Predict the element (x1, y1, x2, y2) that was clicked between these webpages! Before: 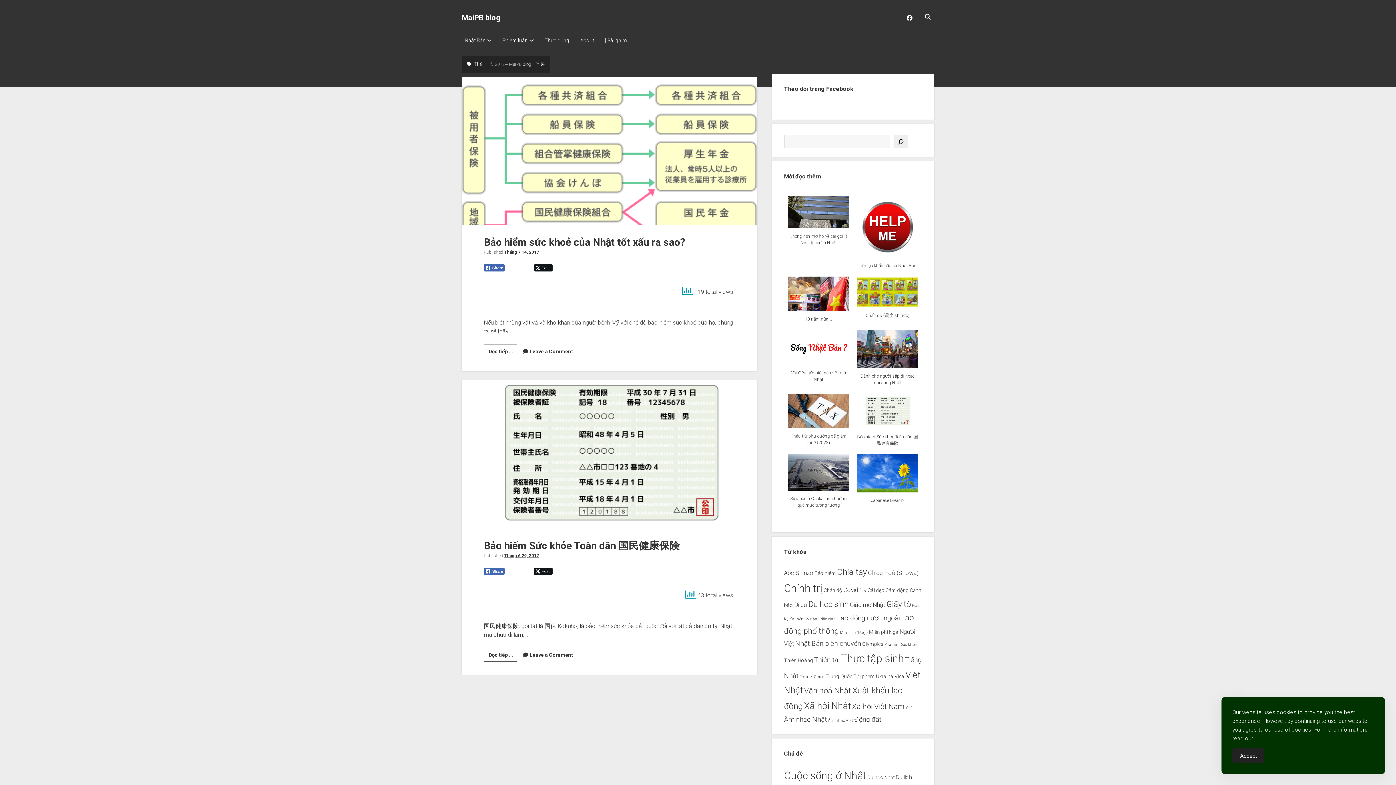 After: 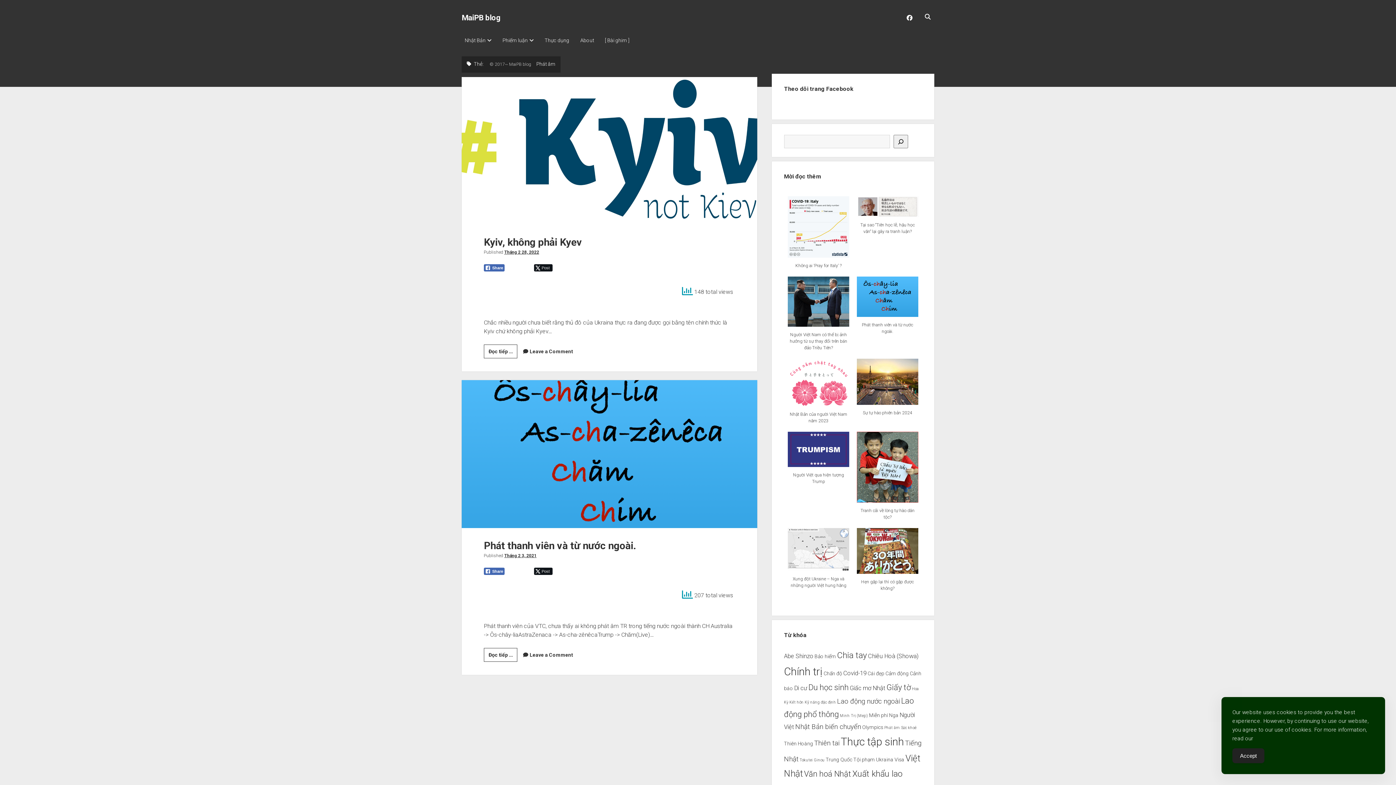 Action: label: Phát âm (2 mục) bbox: (884, 642, 900, 647)